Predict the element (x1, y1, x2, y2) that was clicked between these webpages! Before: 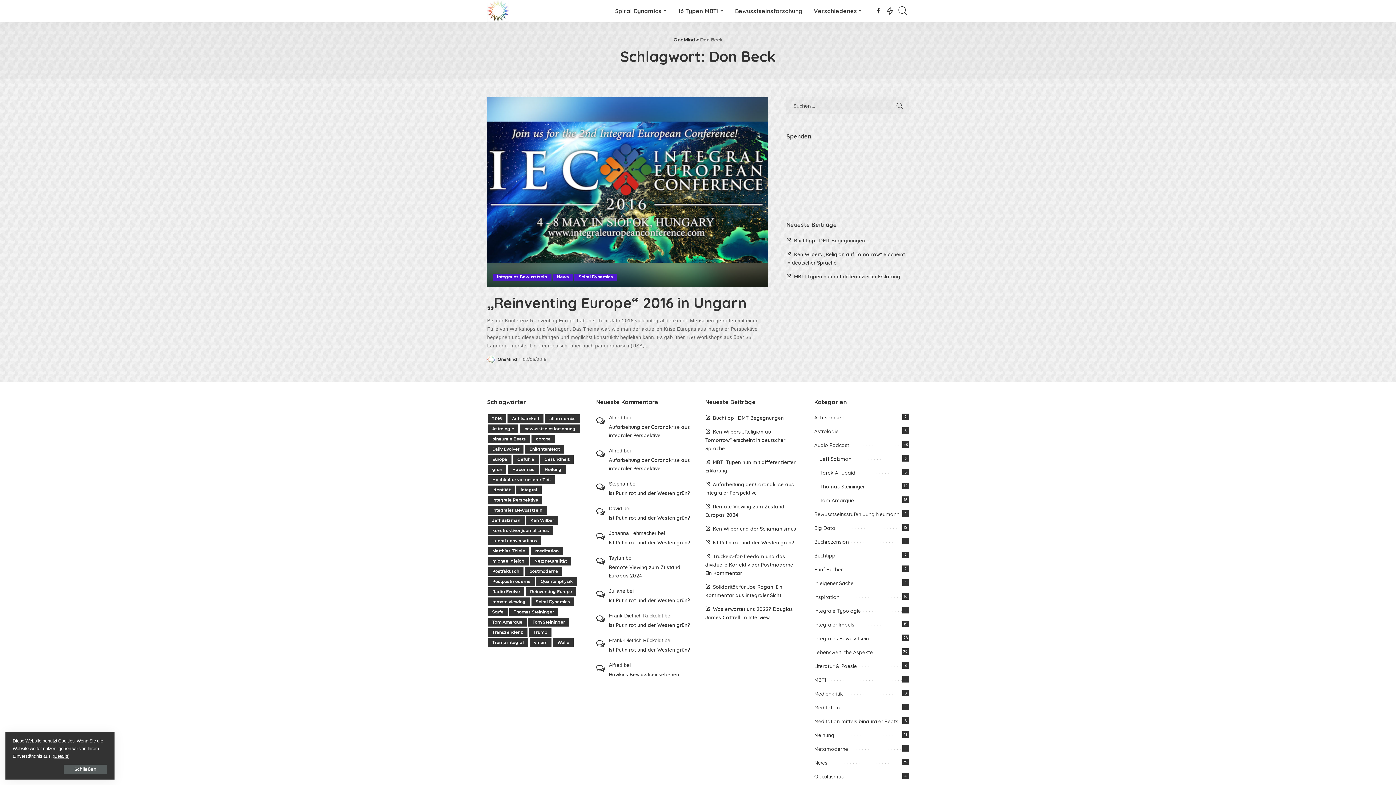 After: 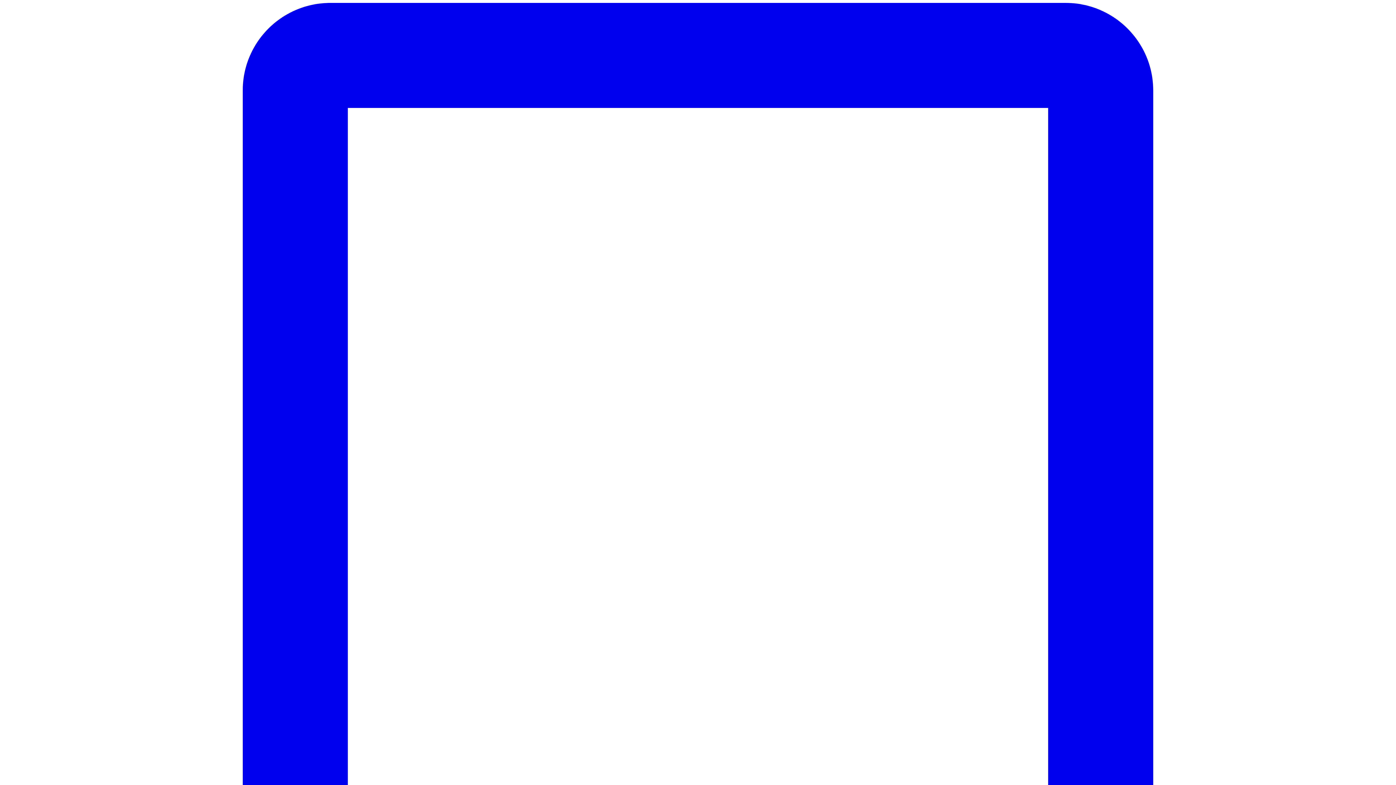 Action: bbox: (729, 0, 808, 21) label: Bewusstseinsforschung